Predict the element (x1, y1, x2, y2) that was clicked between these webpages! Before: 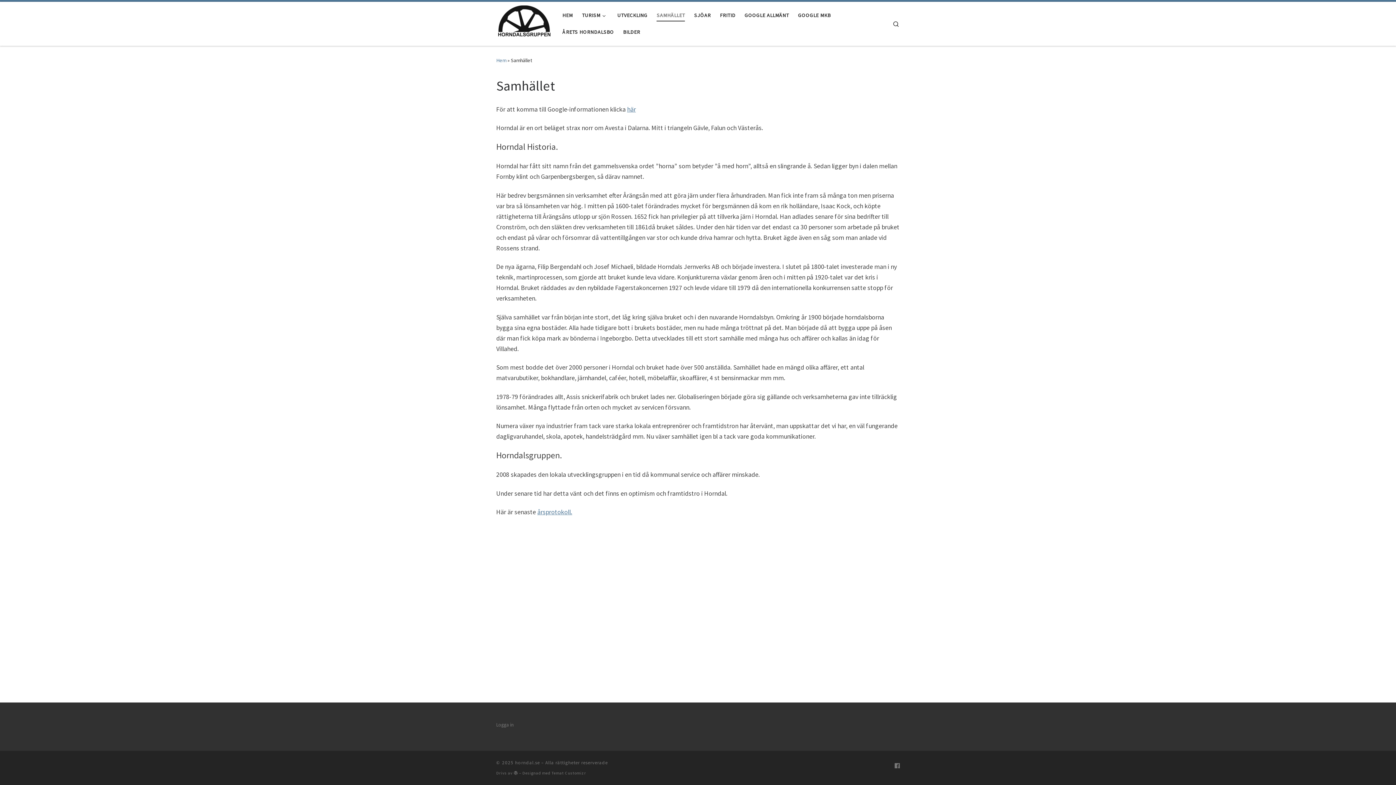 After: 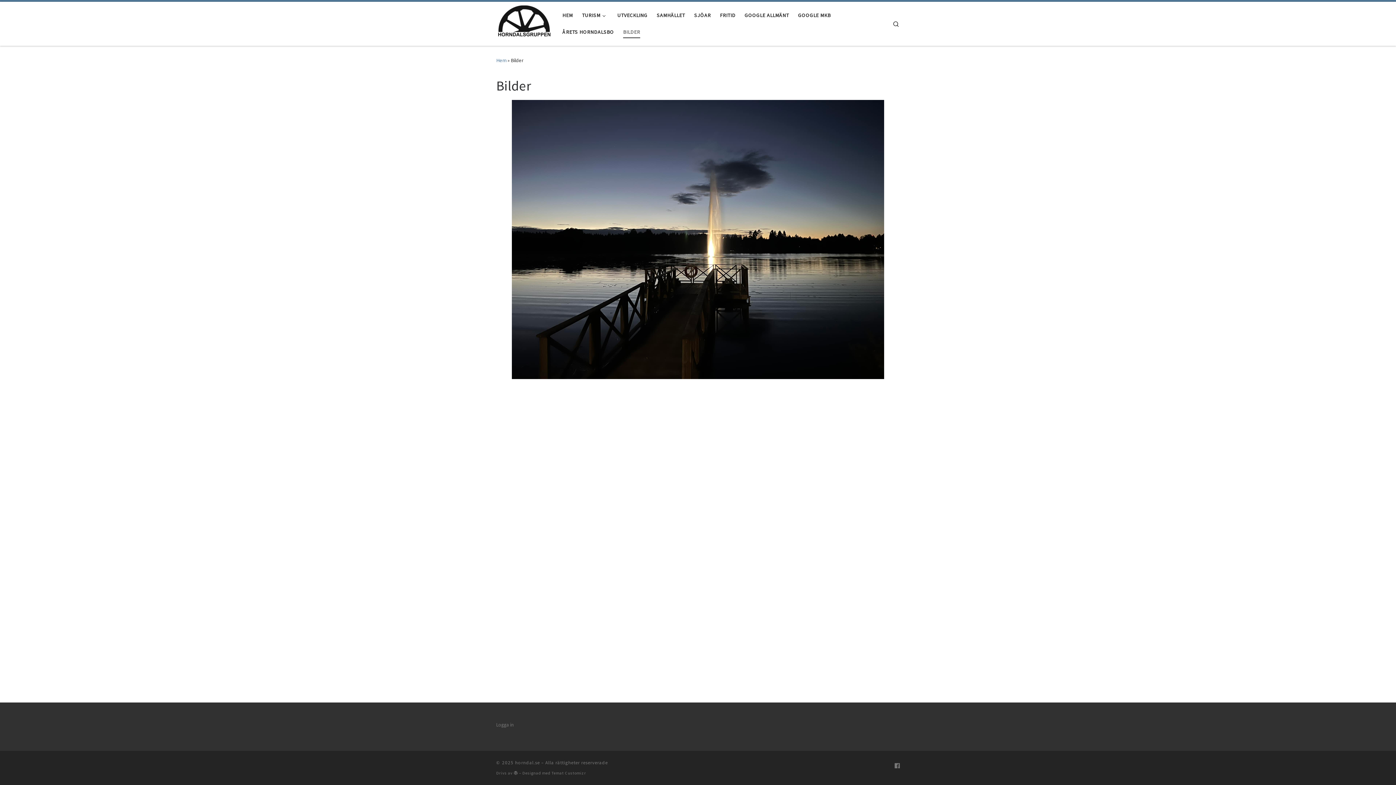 Action: bbox: (620, 23, 642, 40) label: BILDER